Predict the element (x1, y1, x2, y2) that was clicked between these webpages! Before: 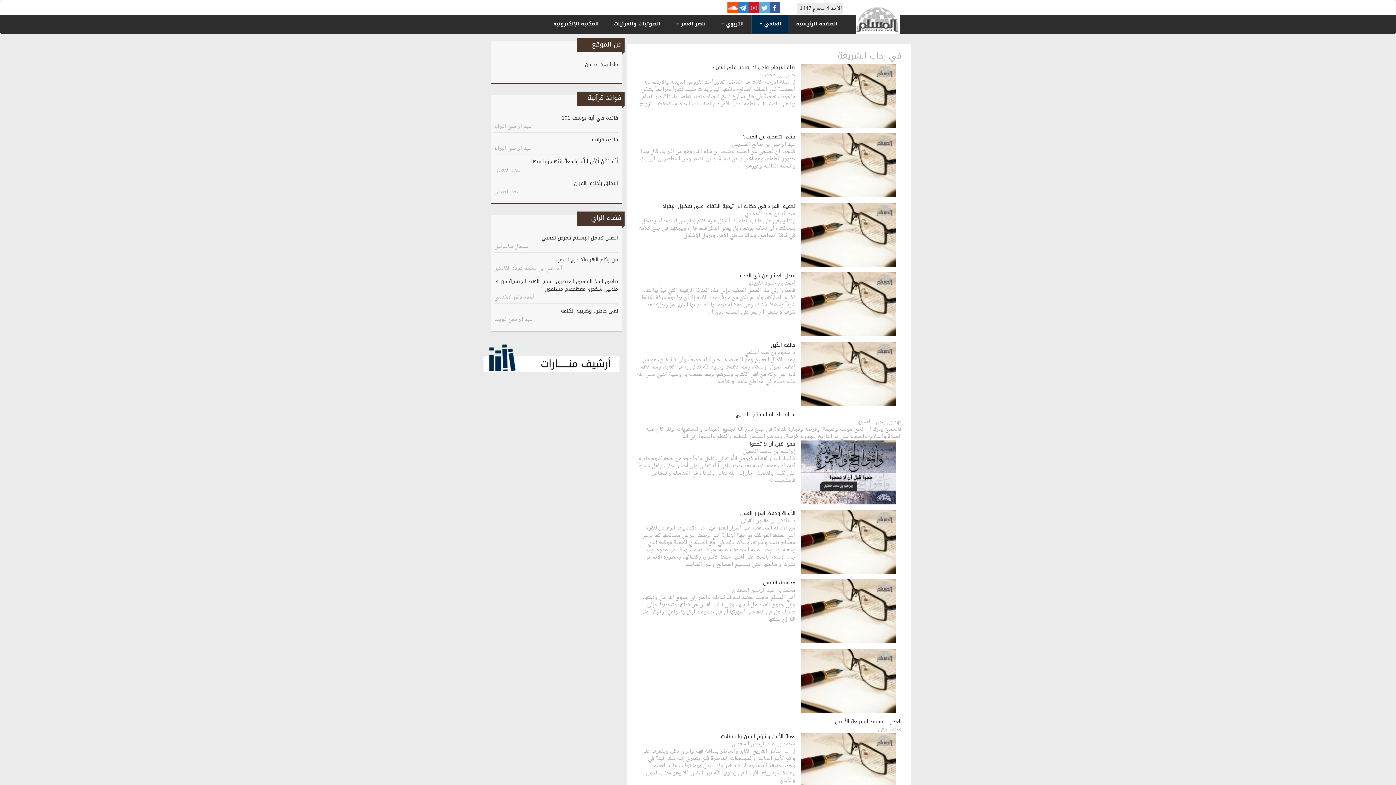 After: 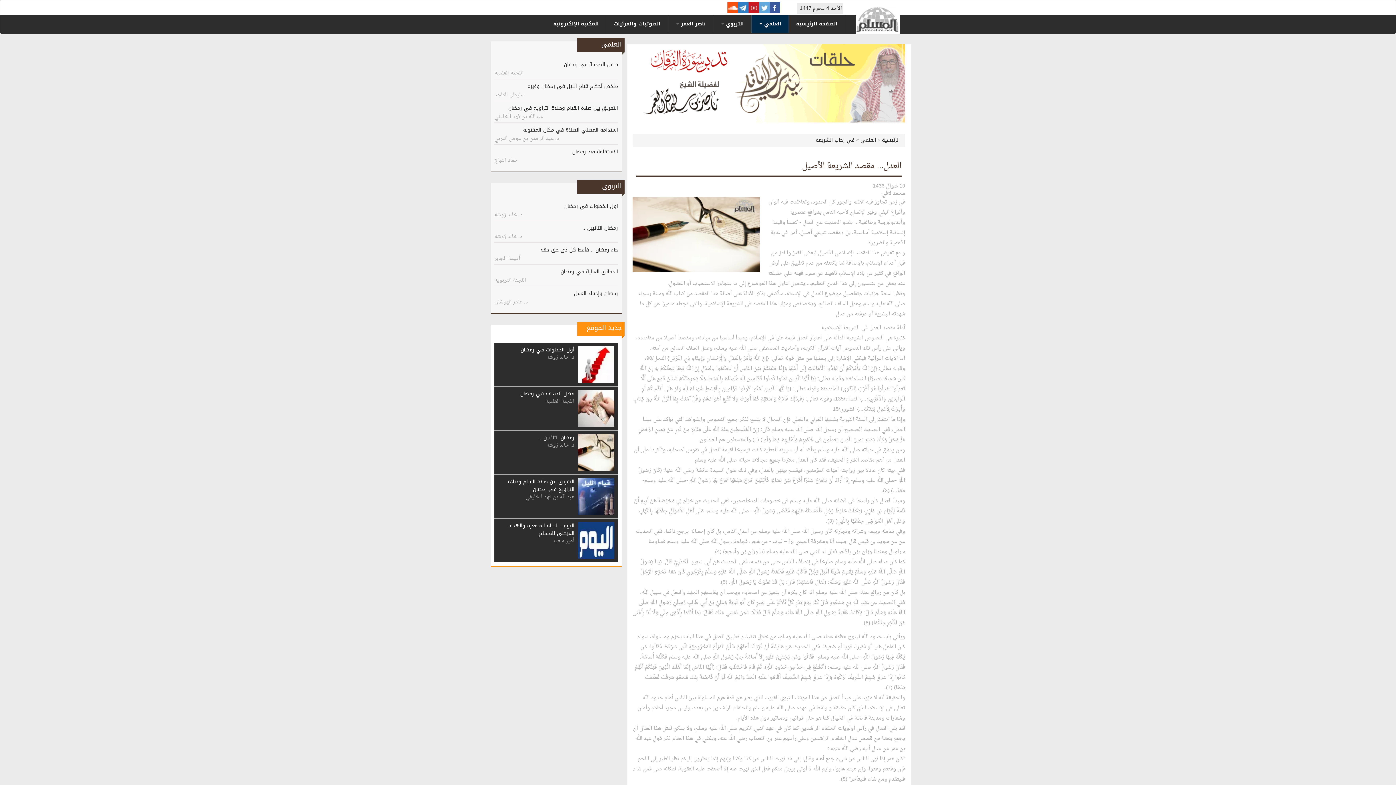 Action: bbox: (801, 649, 896, 713)